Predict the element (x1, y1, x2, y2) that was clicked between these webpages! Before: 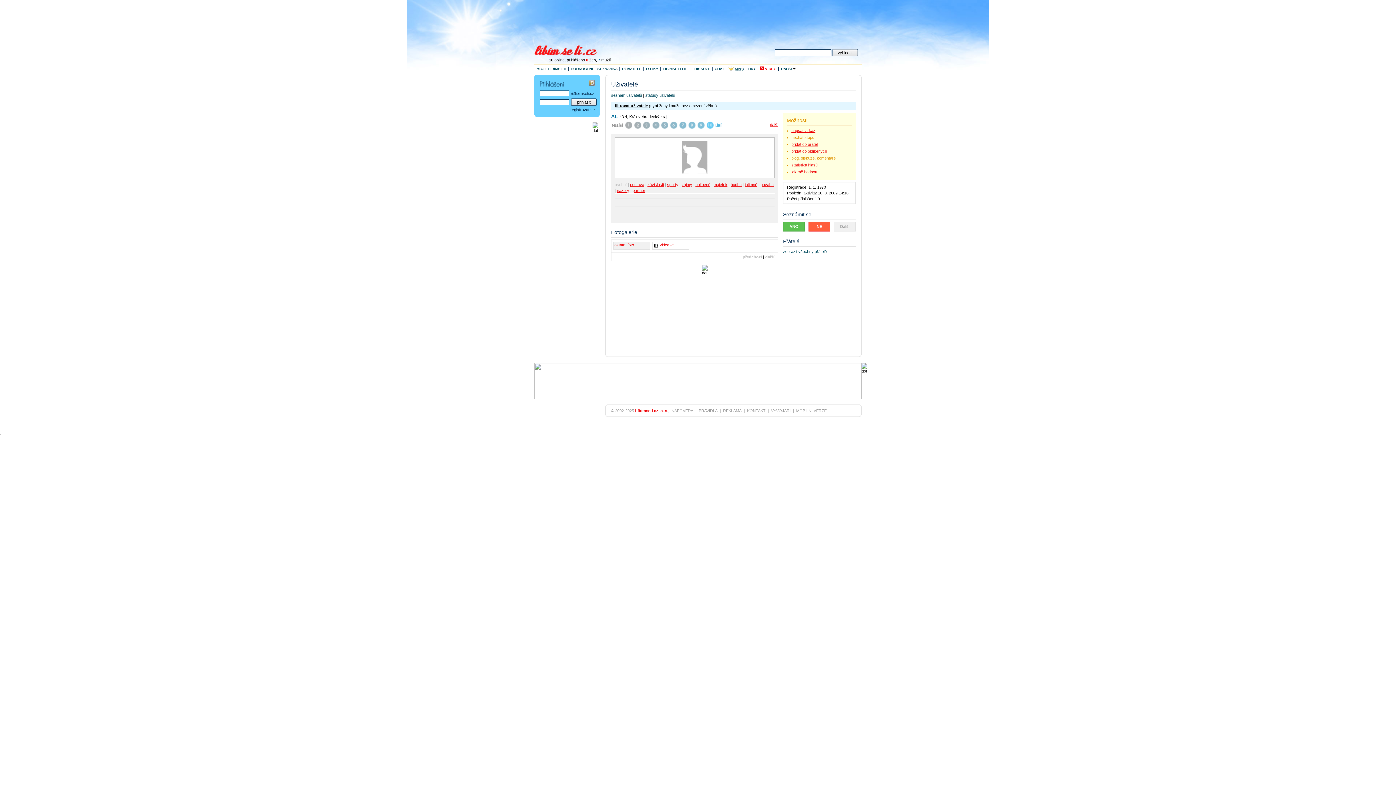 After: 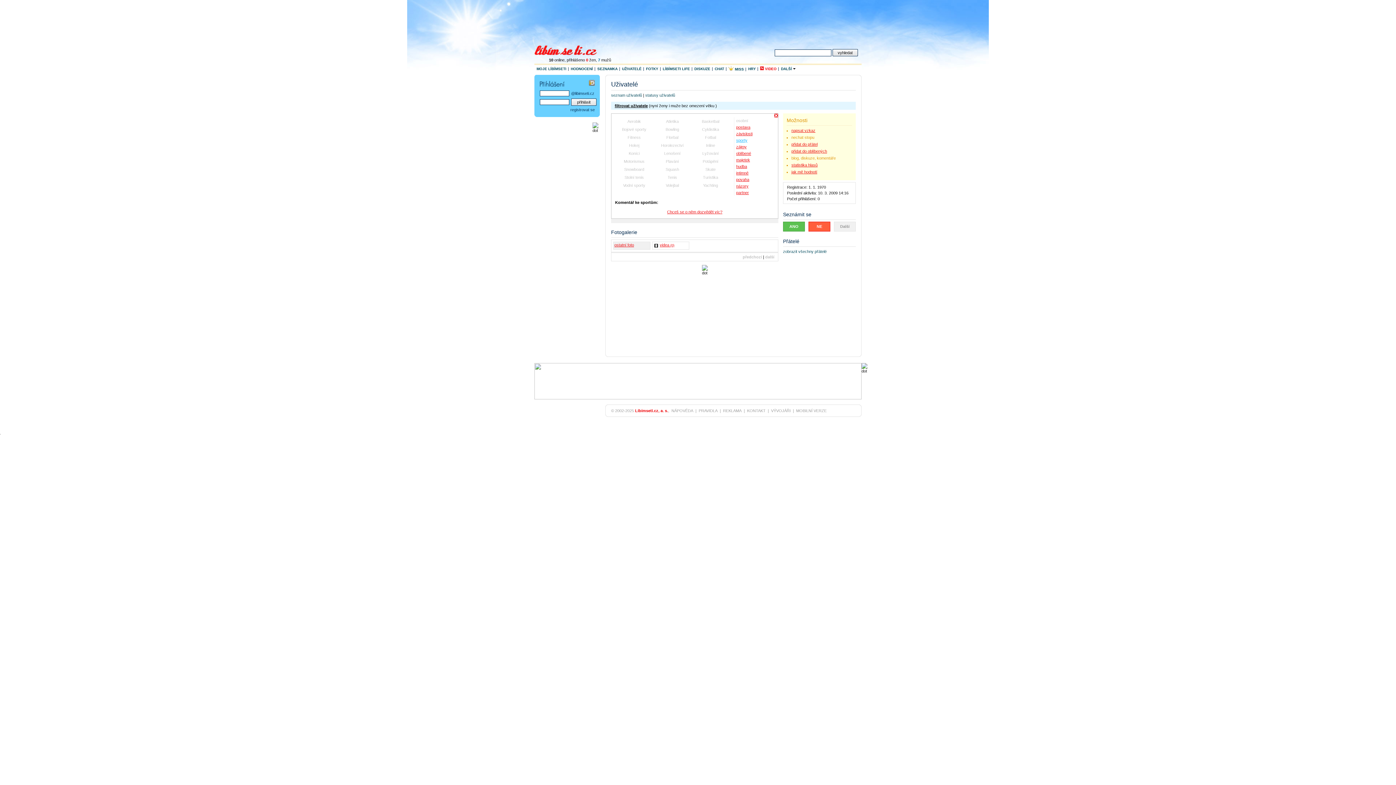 Action: label: sporty bbox: (667, 182, 678, 186)